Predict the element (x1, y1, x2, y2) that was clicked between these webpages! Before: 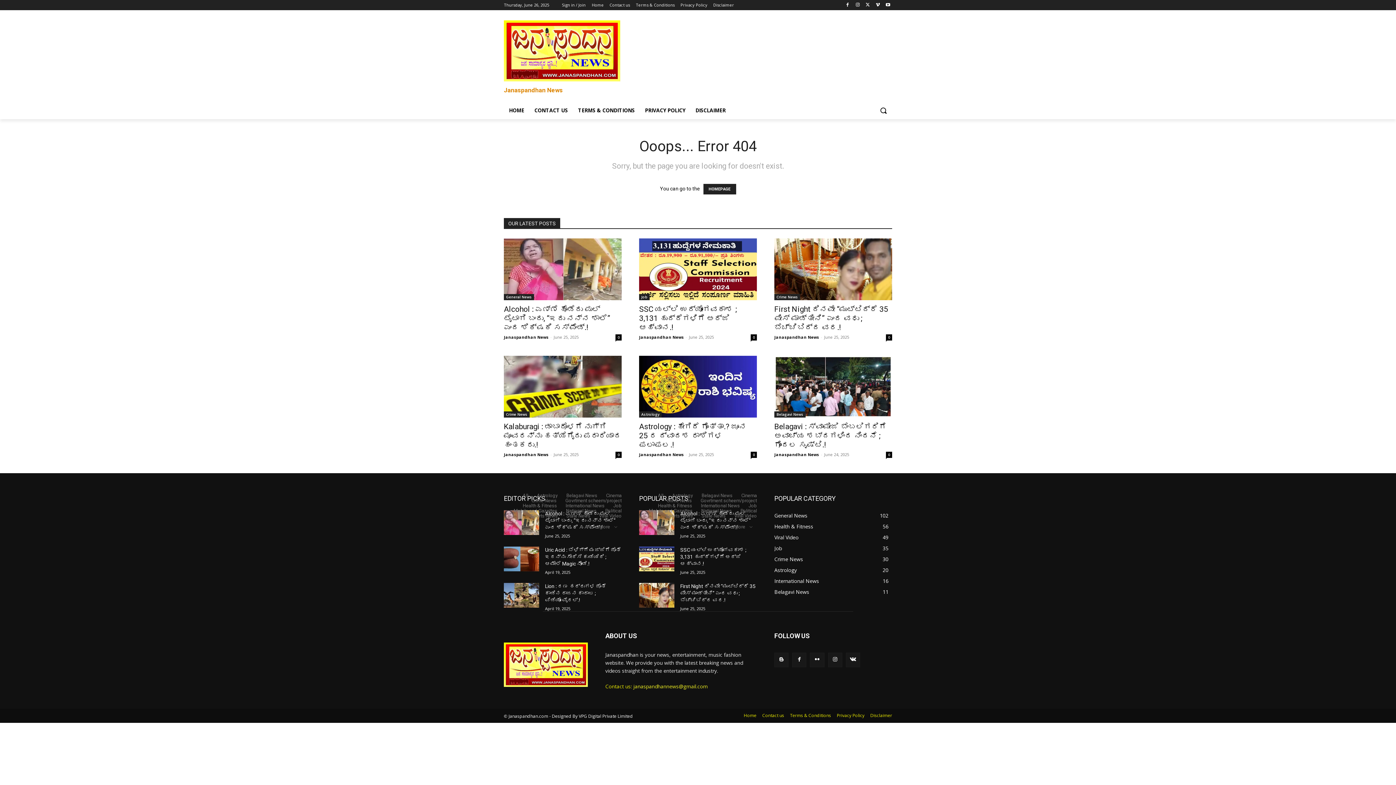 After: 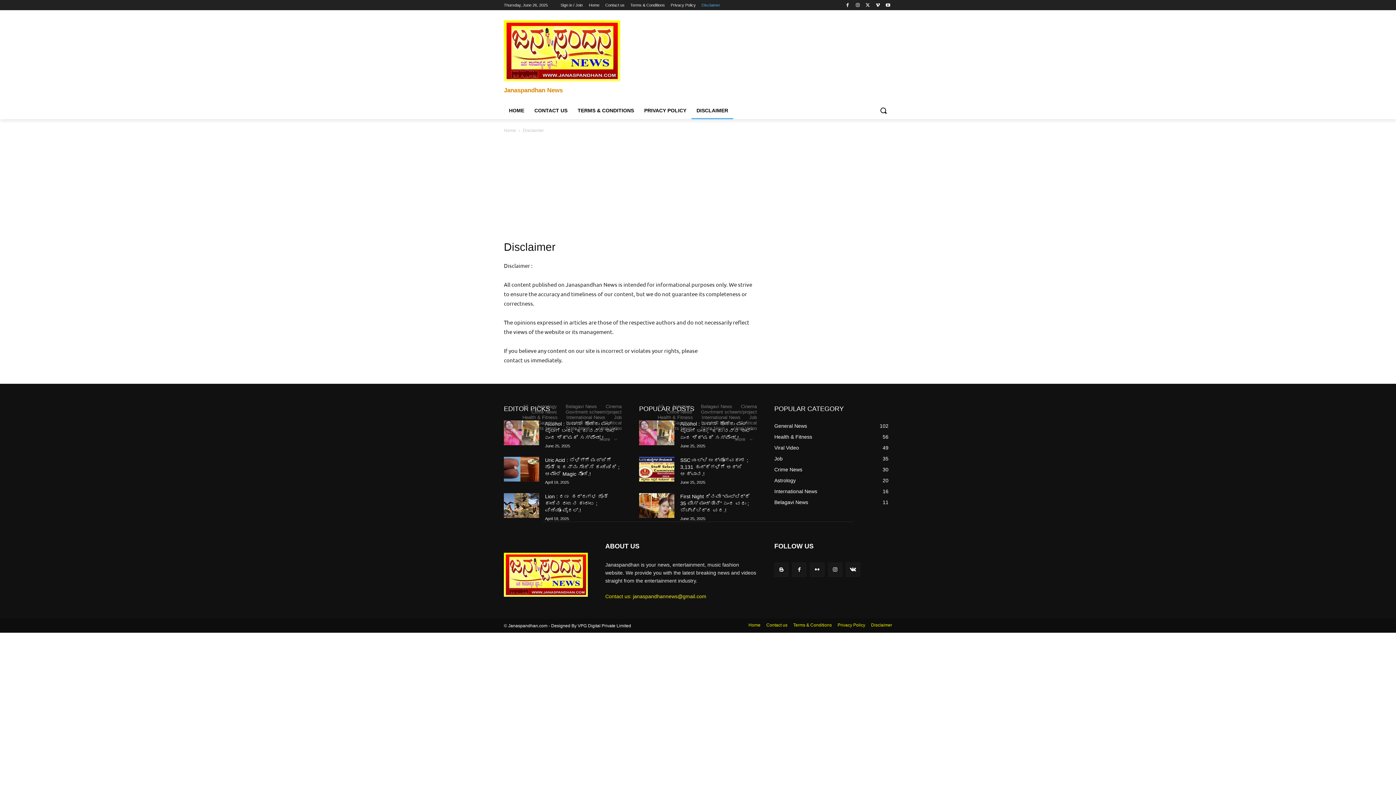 Action: bbox: (870, 712, 892, 719) label: Disclaimer